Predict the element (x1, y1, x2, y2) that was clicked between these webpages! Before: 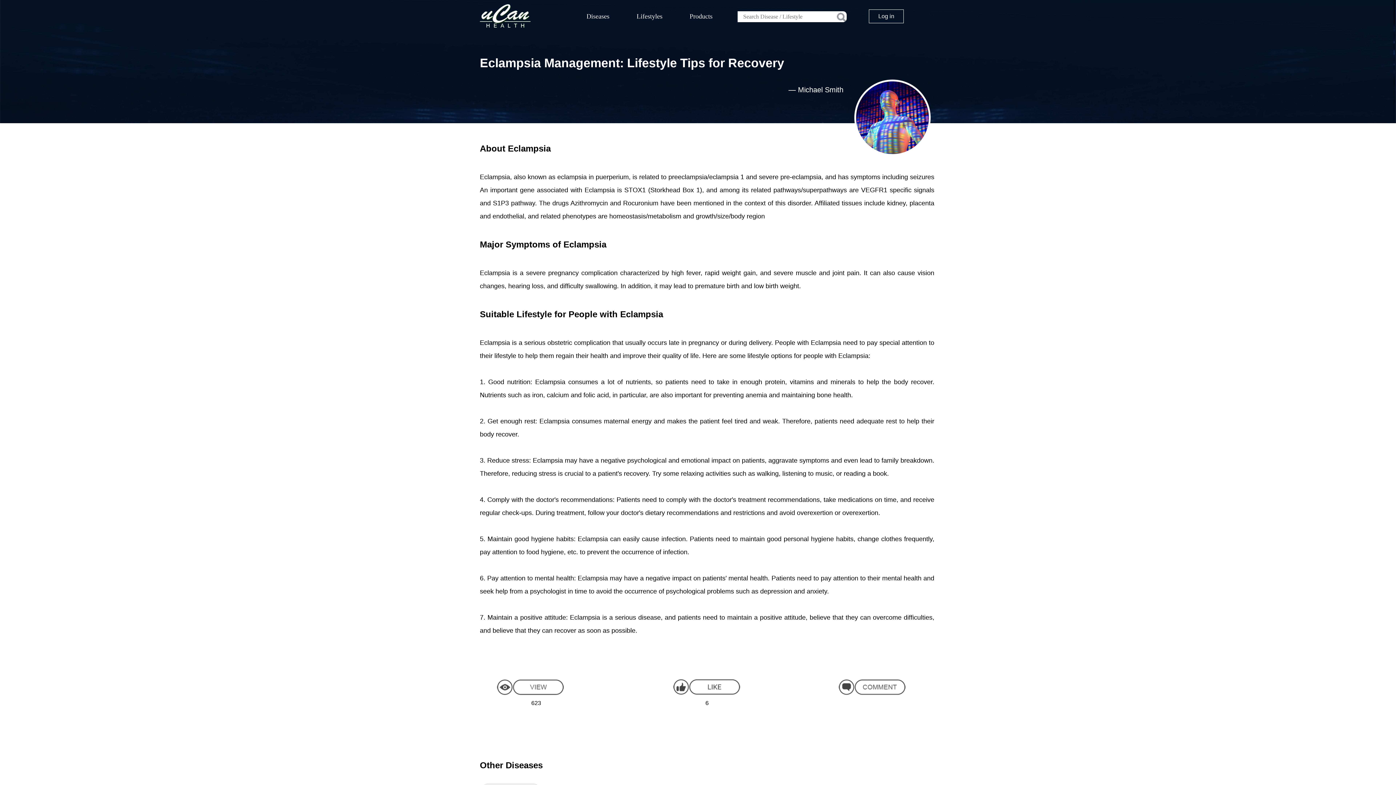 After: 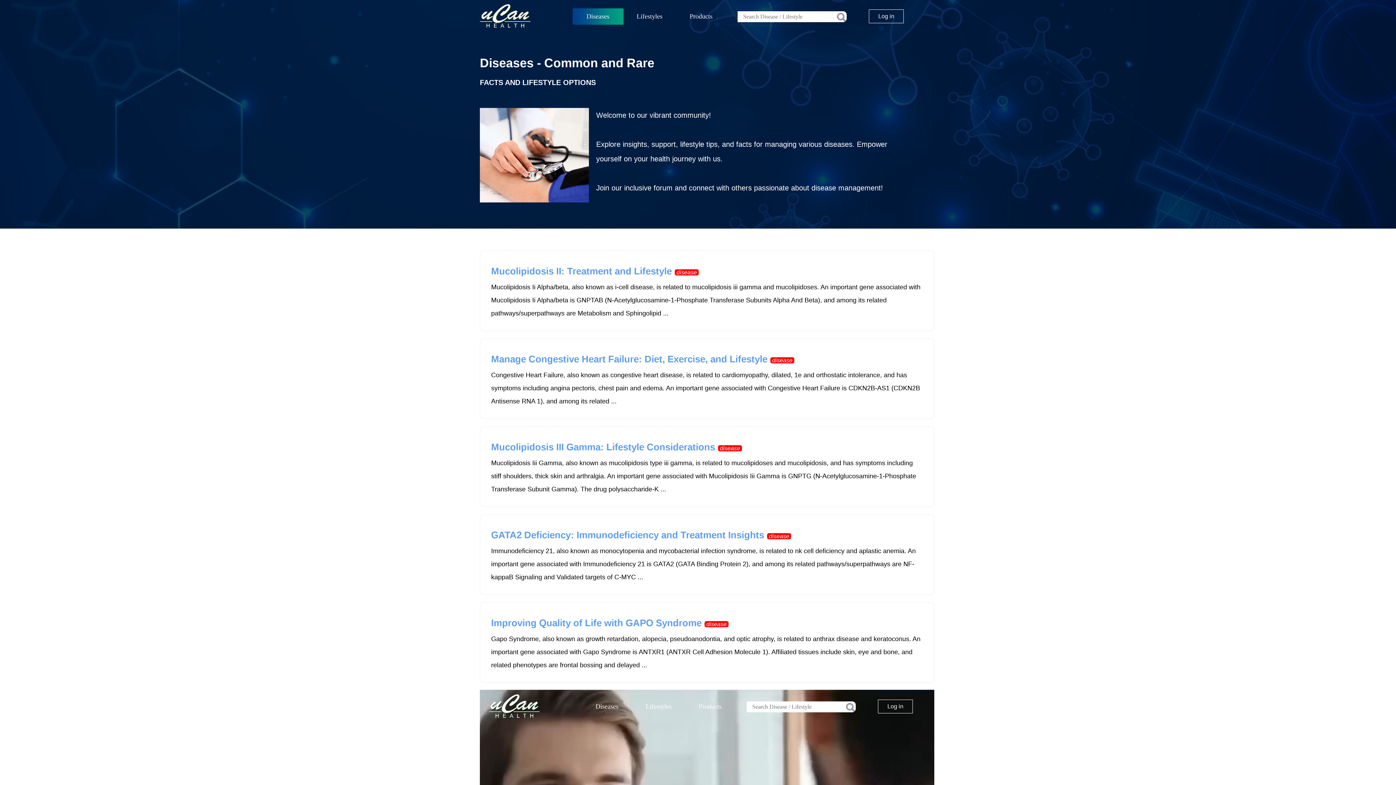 Action: label: Diseases bbox: (572, 8, 623, 24)